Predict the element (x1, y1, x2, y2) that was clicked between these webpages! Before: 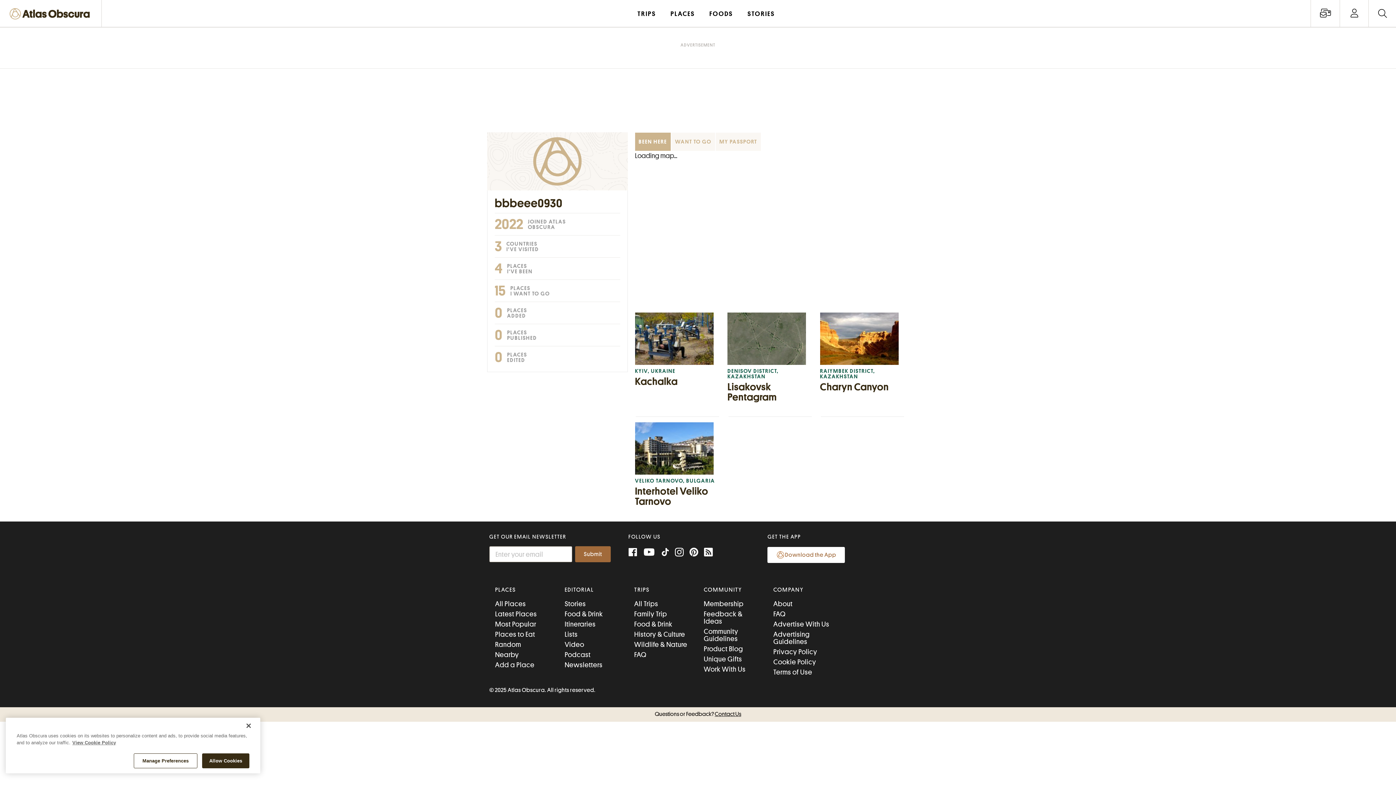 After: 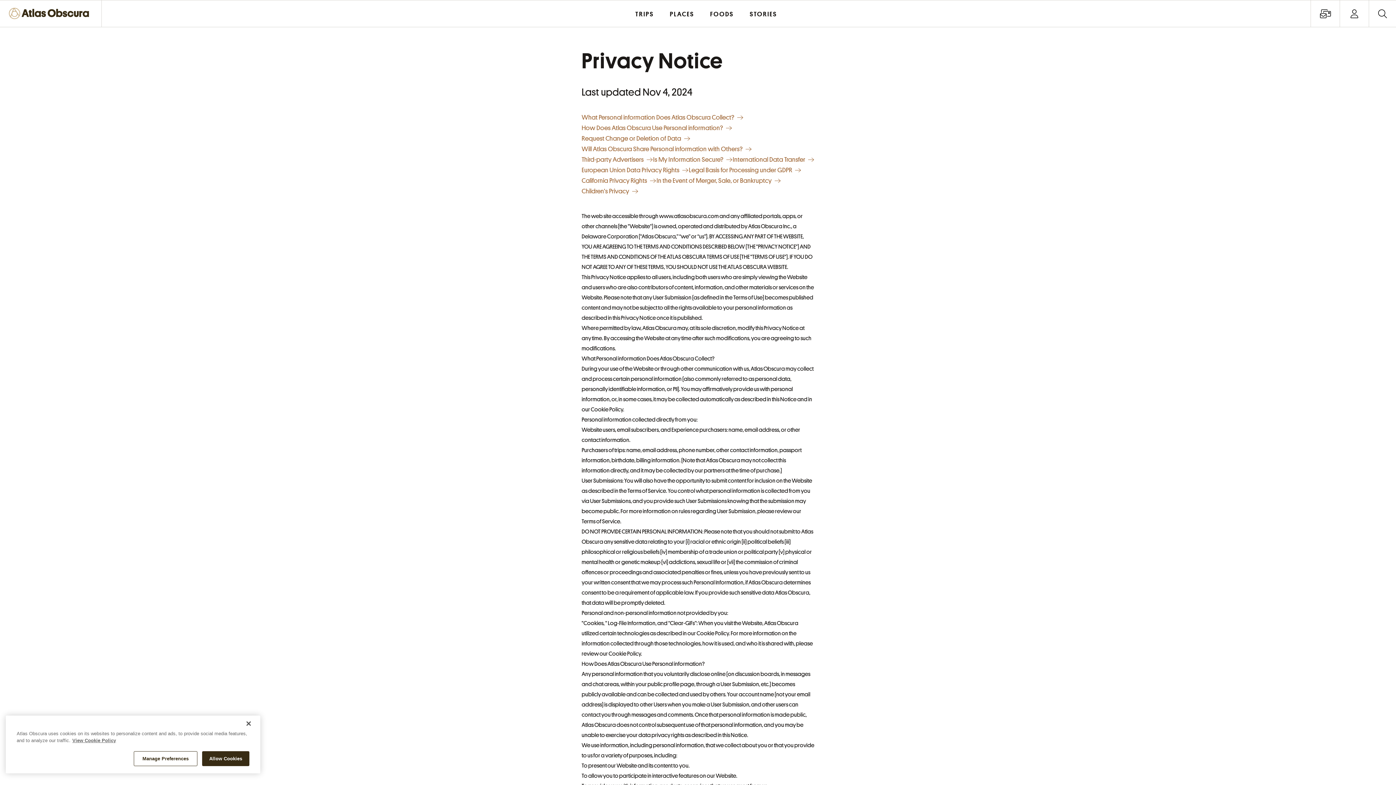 Action: label: Privacy Policy bbox: (773, 648, 817, 655)